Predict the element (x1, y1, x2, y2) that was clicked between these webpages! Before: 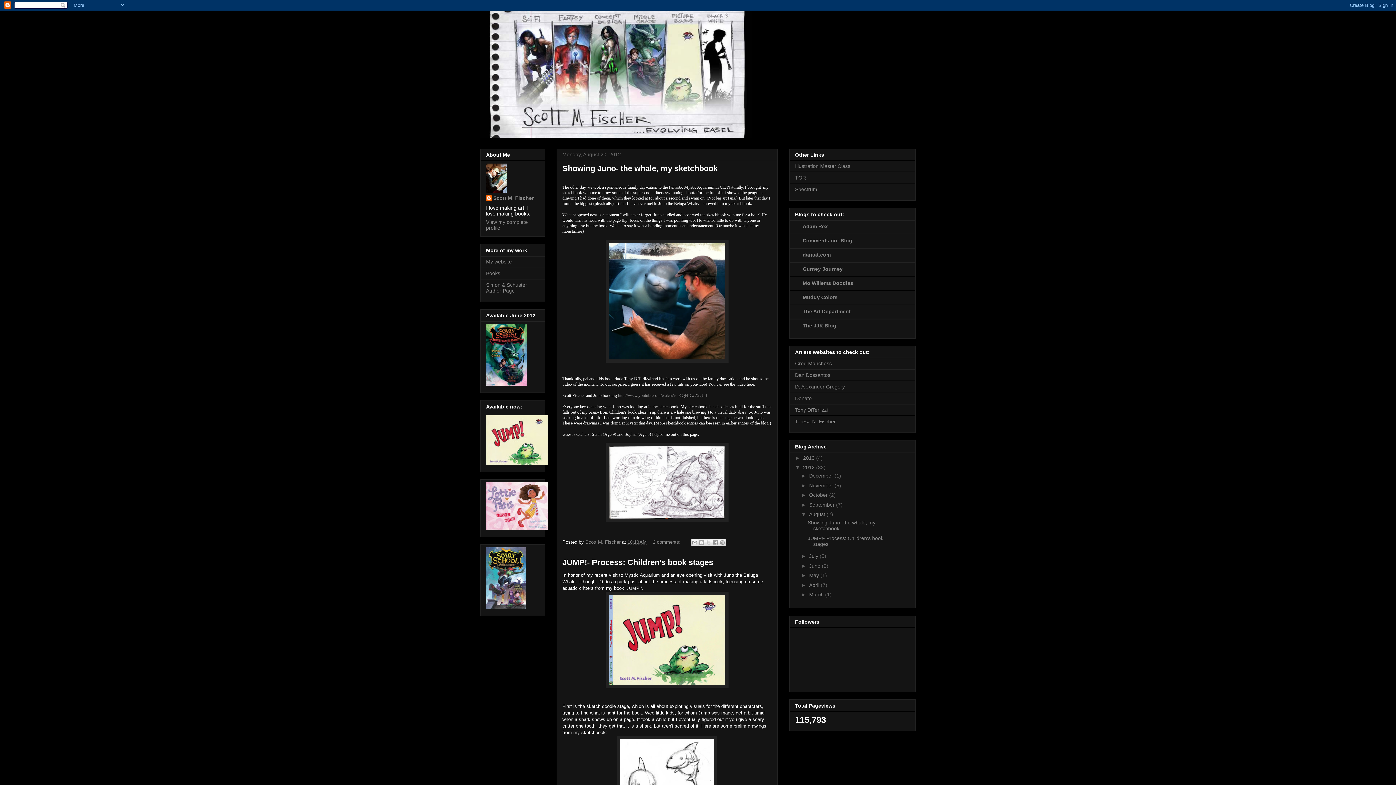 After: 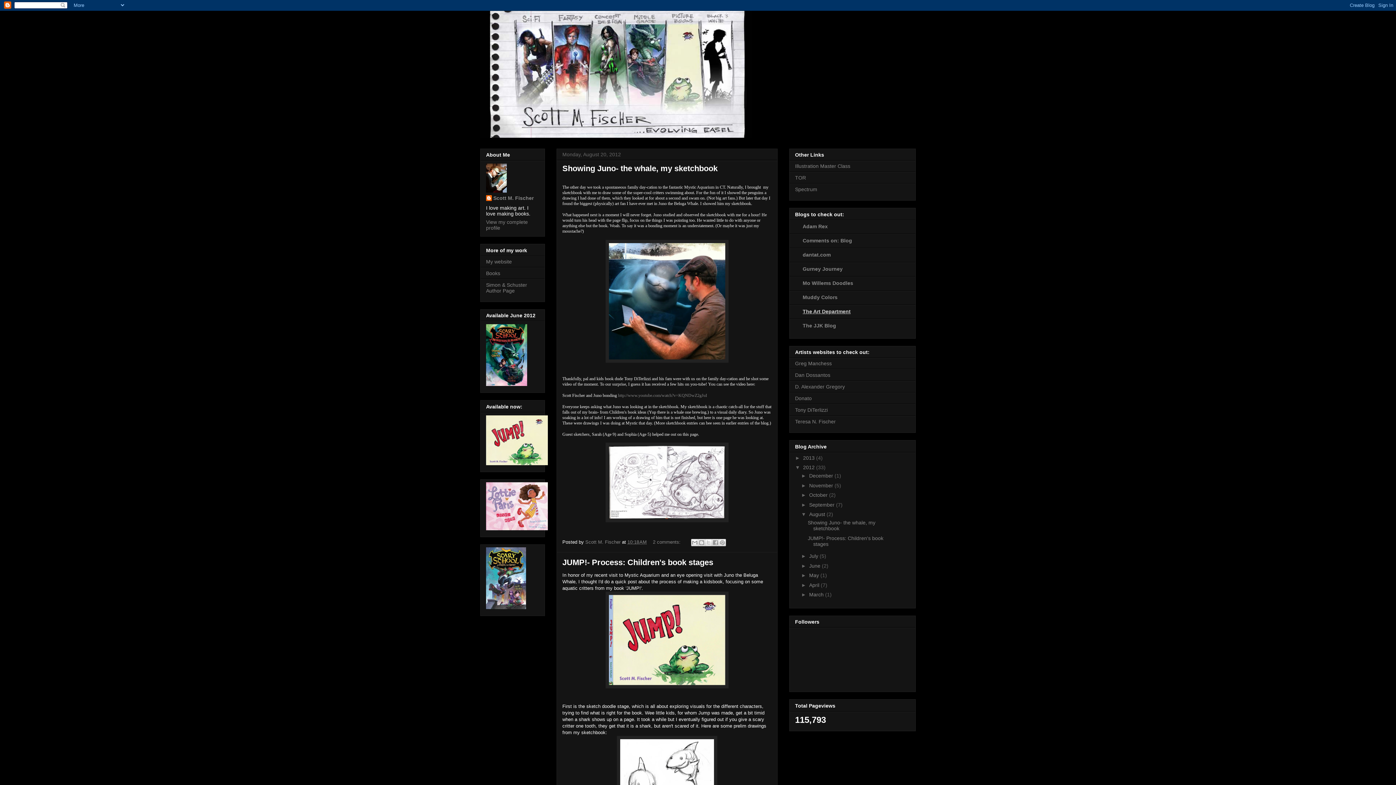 Action: bbox: (802, 308, 850, 314) label: The Art Department